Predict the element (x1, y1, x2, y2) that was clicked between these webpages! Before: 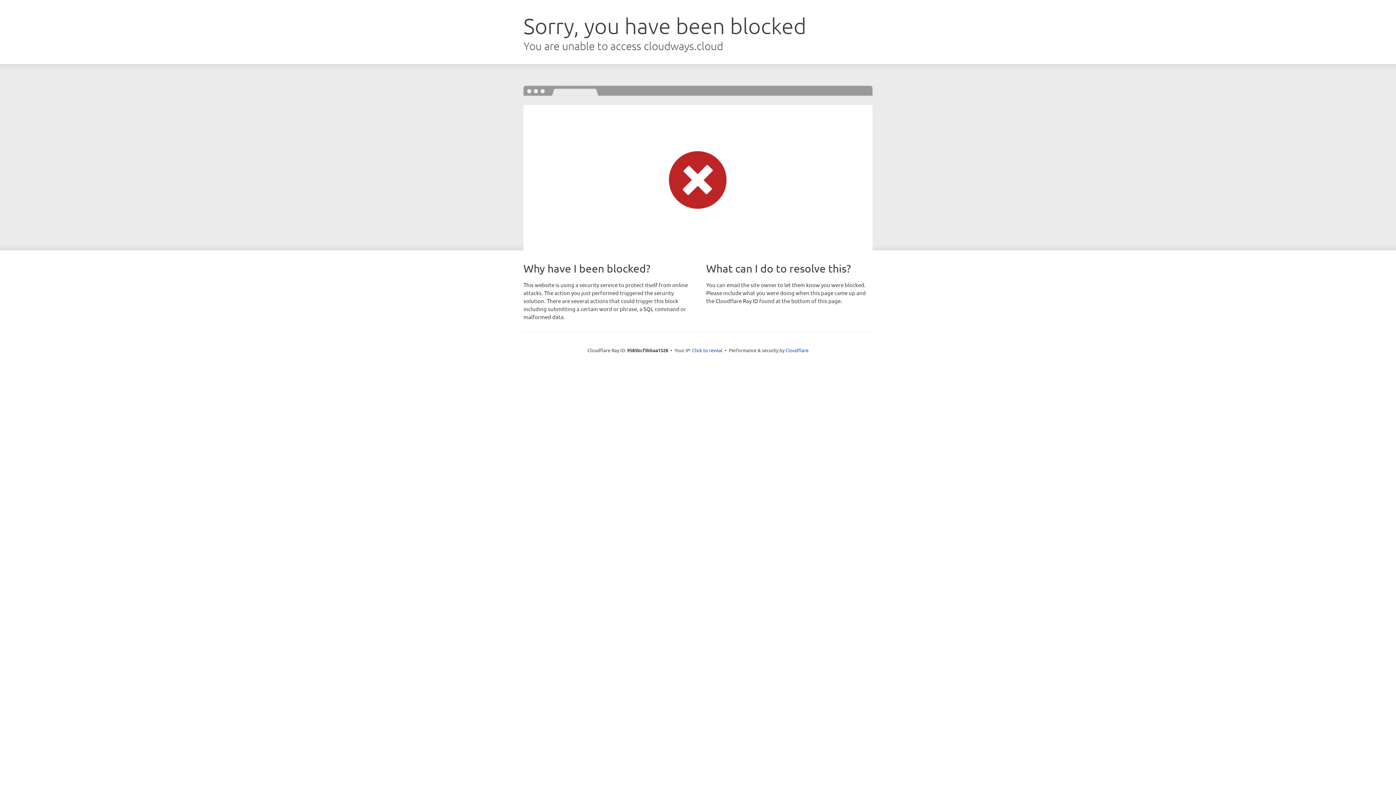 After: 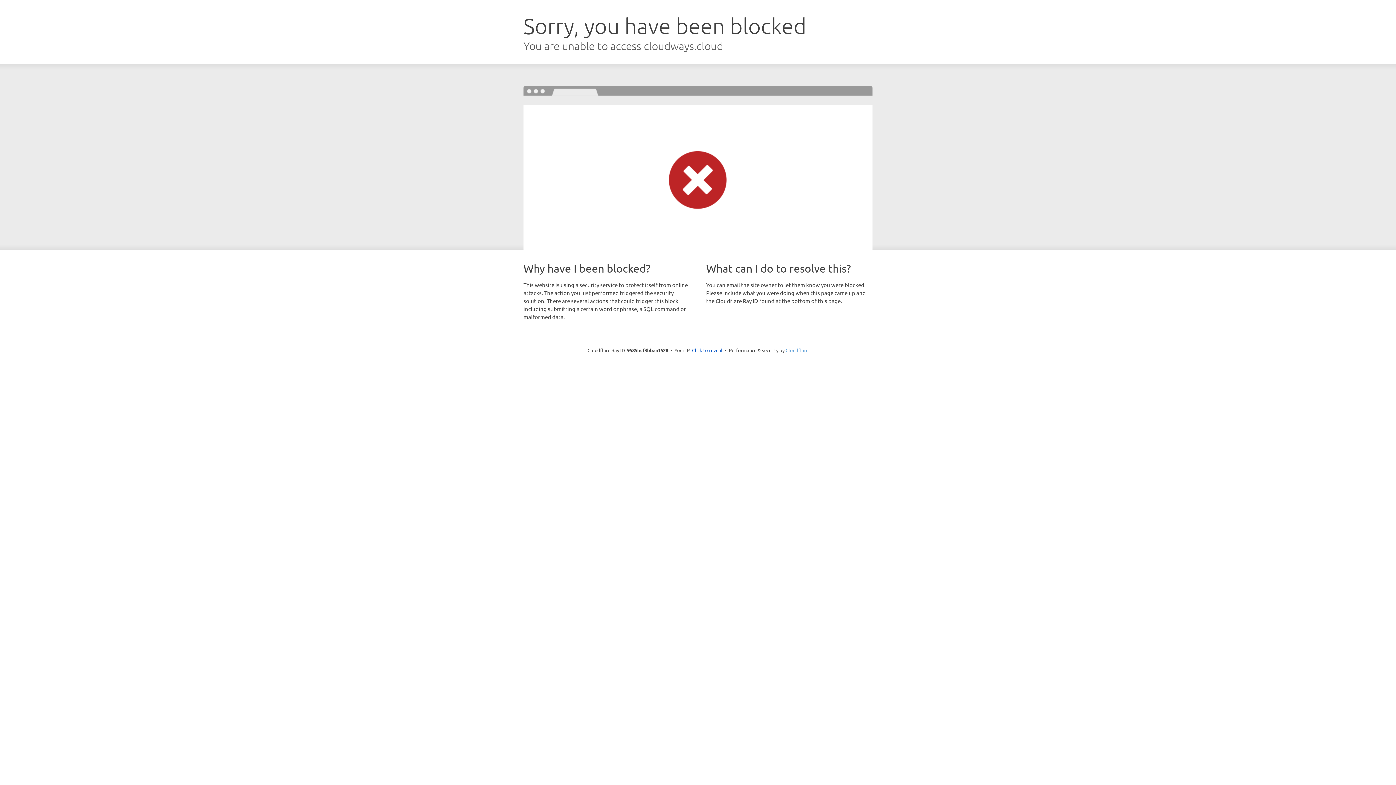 Action: bbox: (785, 347, 808, 353) label: Cloudflare